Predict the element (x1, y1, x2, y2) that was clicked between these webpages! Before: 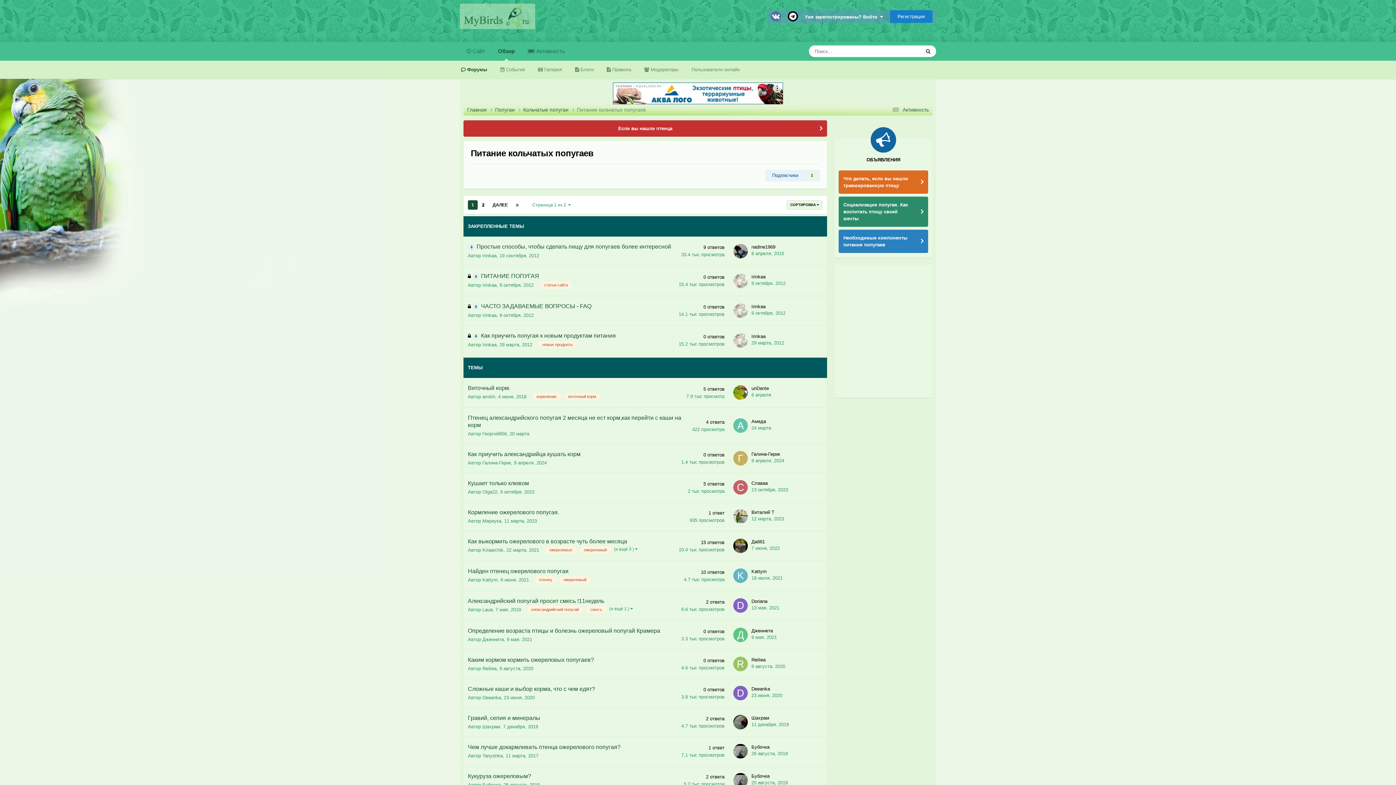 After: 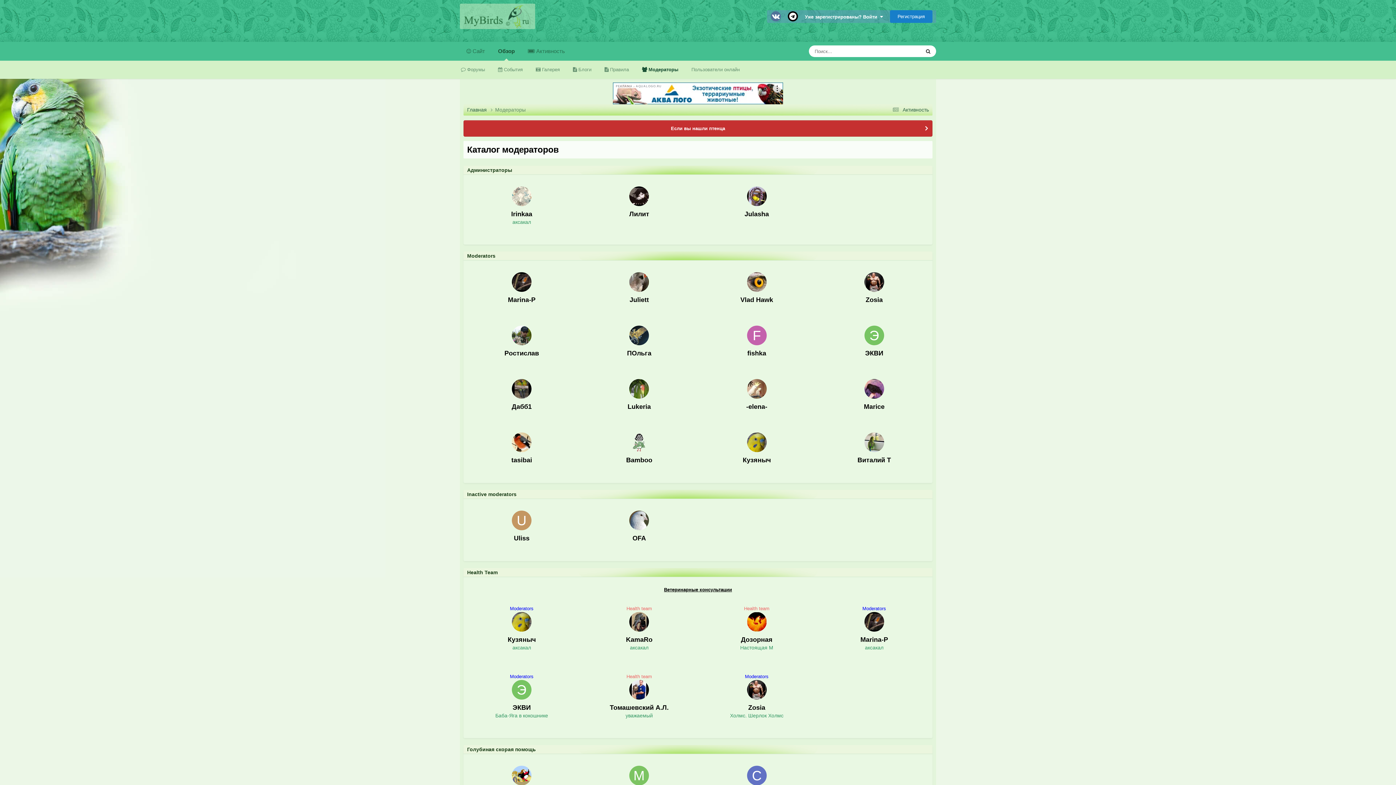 Action: bbox: (637, 60, 685, 78) label:  Модераторы